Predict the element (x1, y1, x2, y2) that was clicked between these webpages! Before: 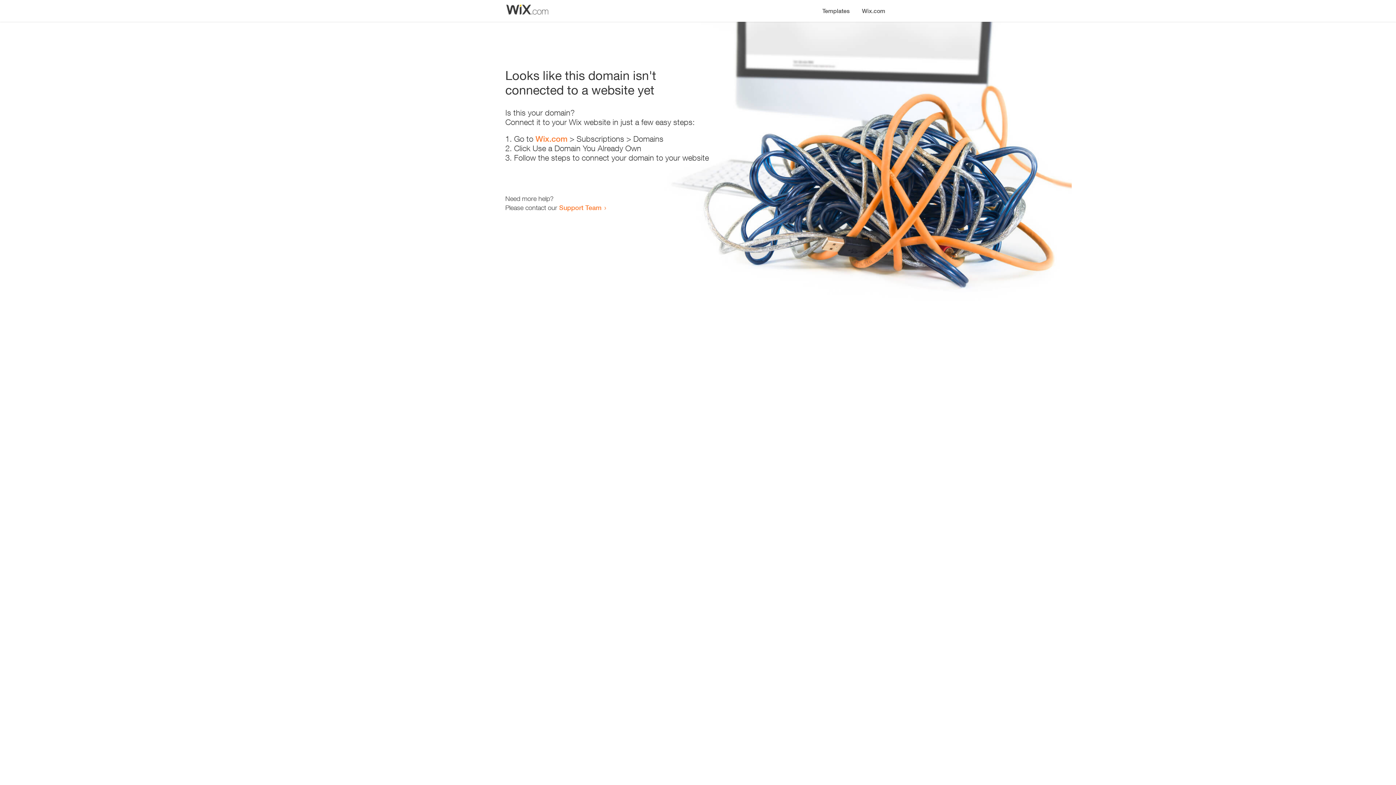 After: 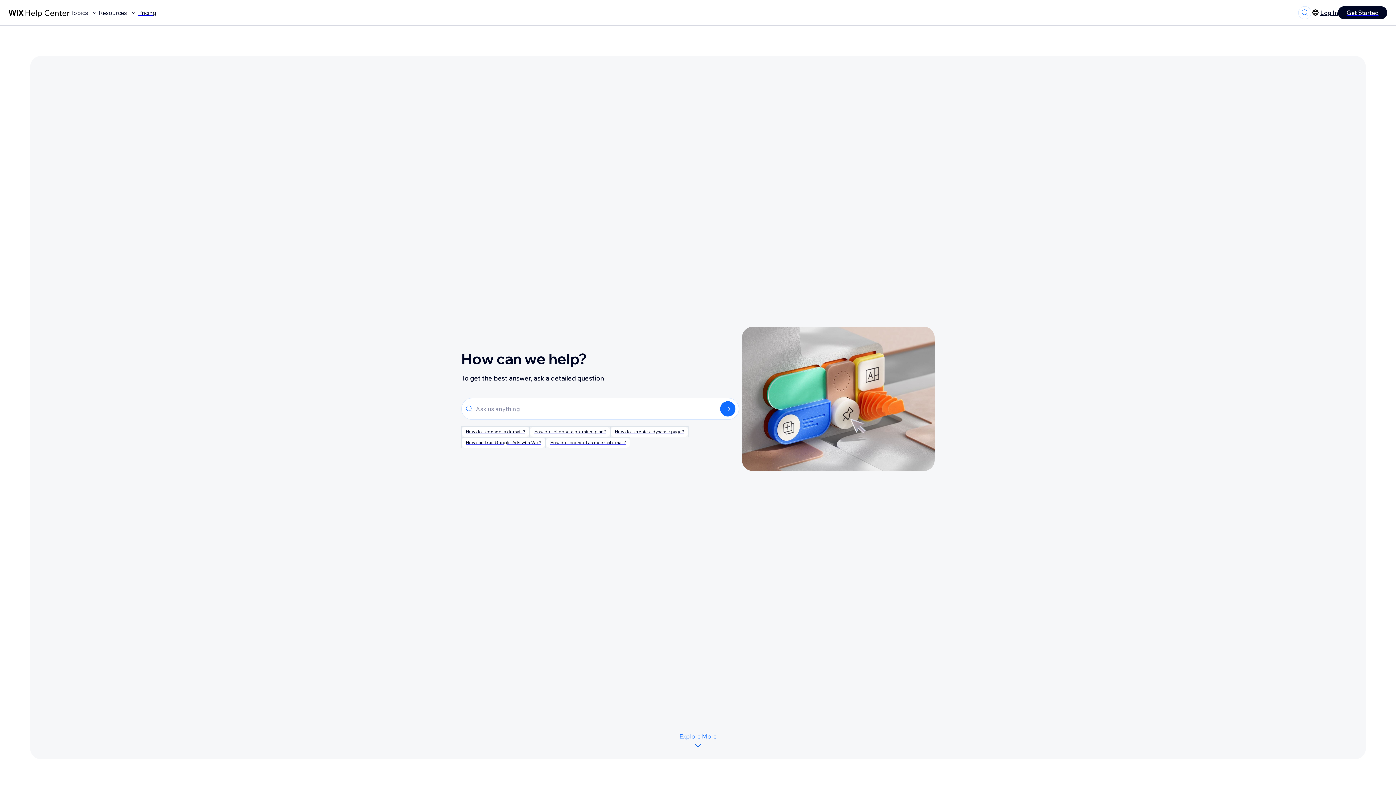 Action: label: Support Team bbox: (559, 203, 601, 211)